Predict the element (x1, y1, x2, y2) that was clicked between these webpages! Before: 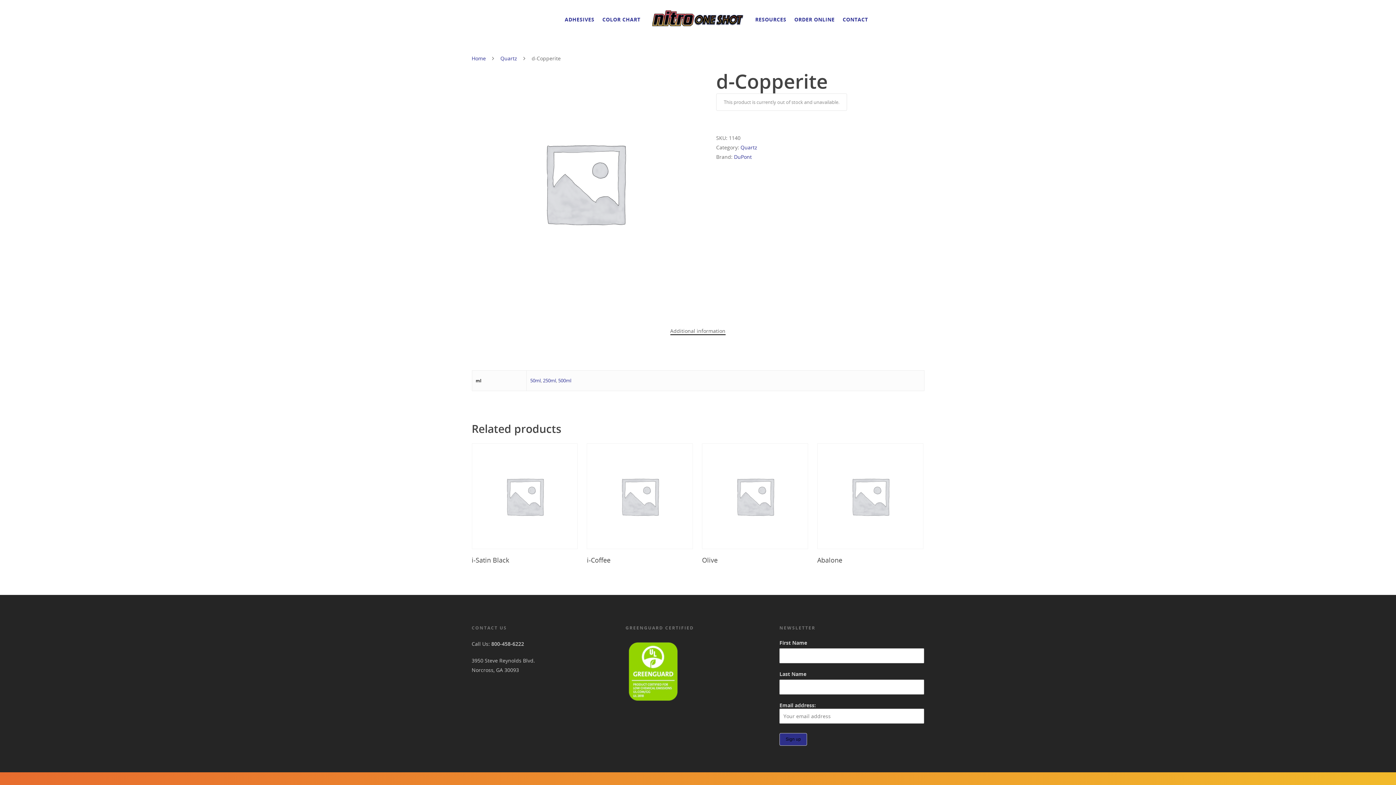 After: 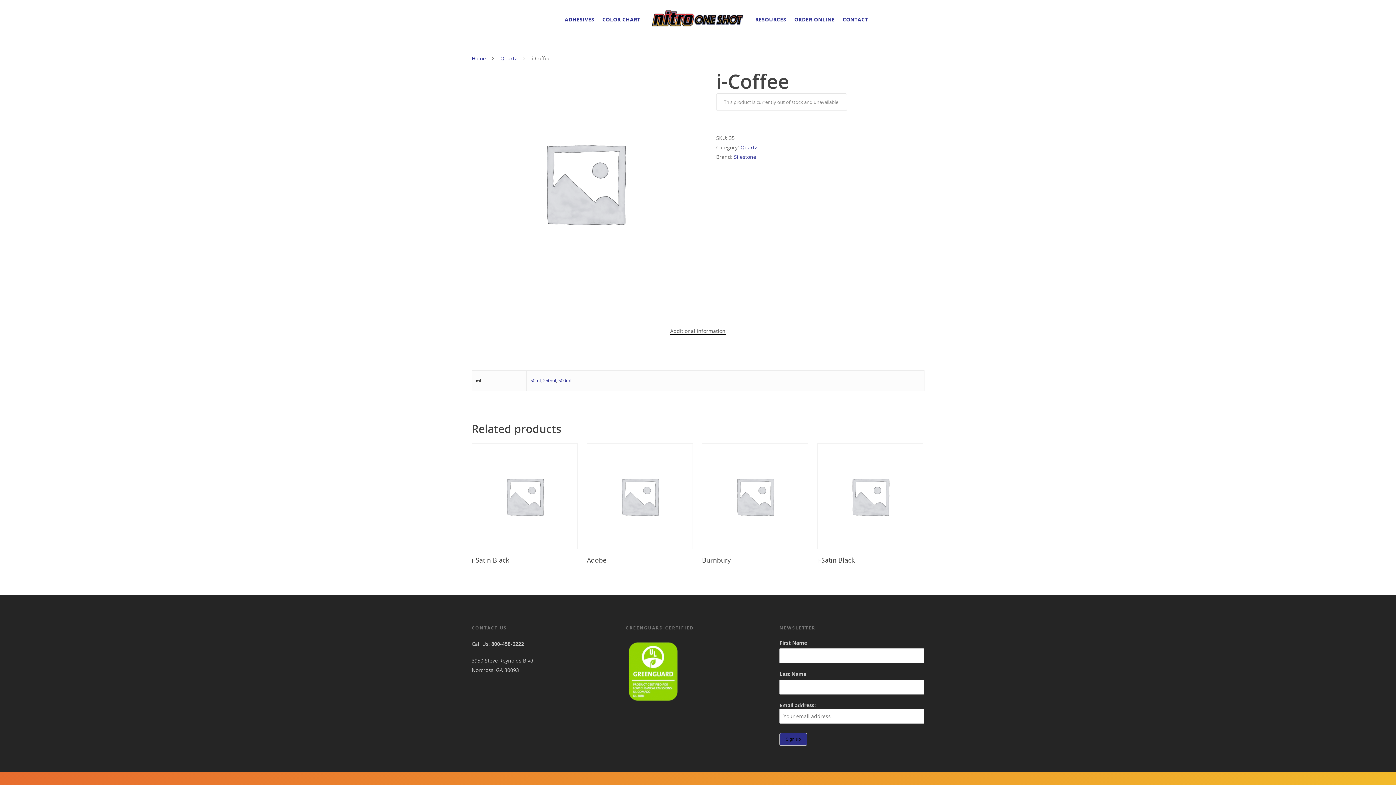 Action: bbox: (587, 443, 693, 549)